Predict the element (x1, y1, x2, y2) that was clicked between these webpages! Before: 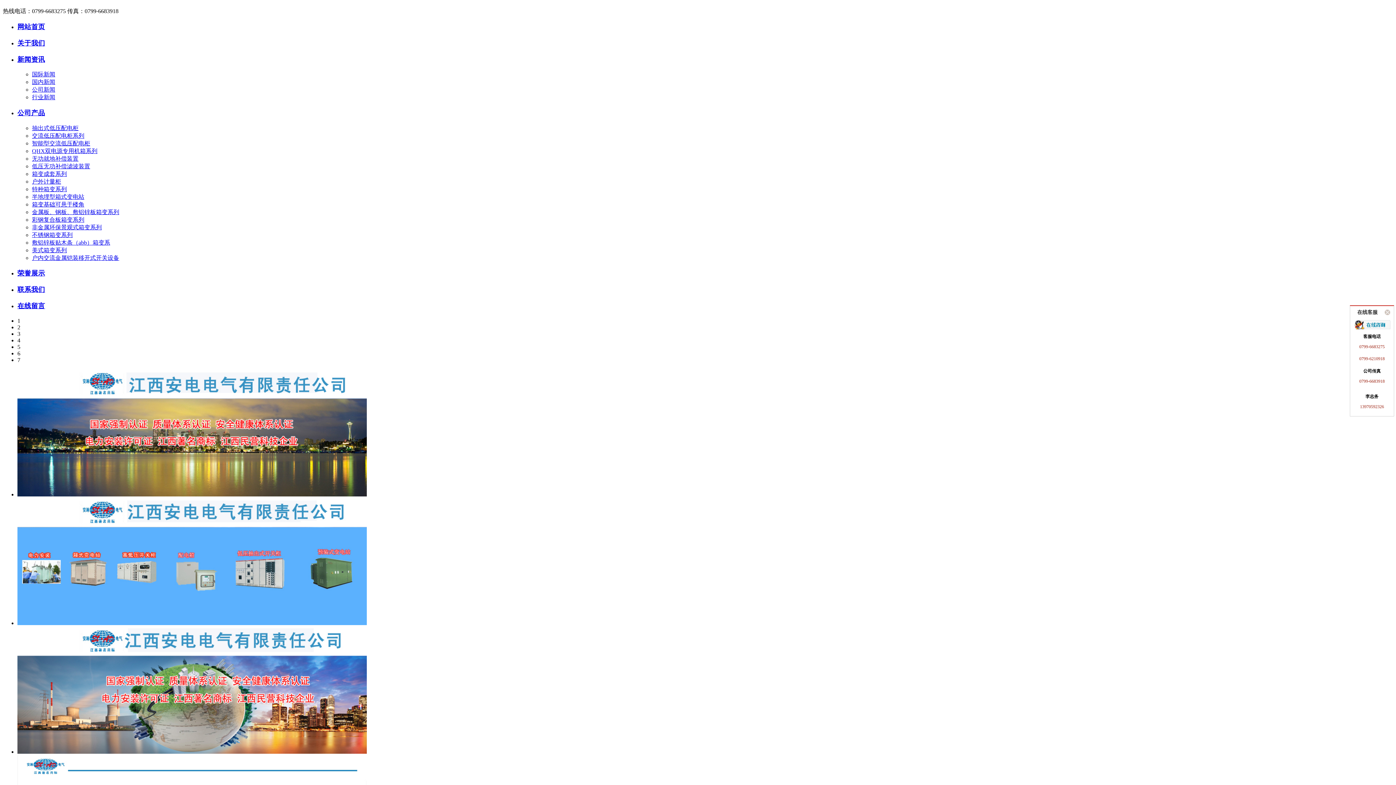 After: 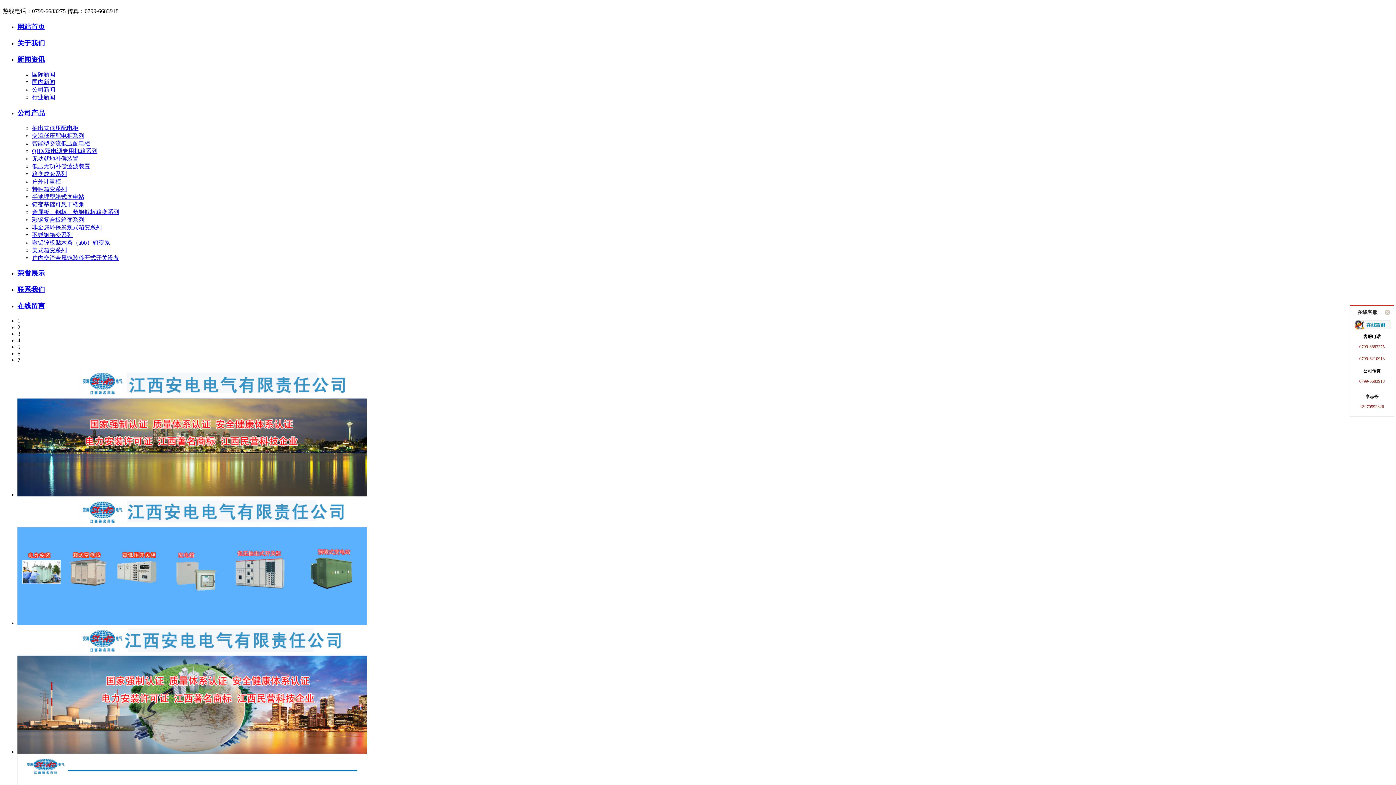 Action: label: 不锈钢箱变系列 bbox: (32, 231, 72, 238)